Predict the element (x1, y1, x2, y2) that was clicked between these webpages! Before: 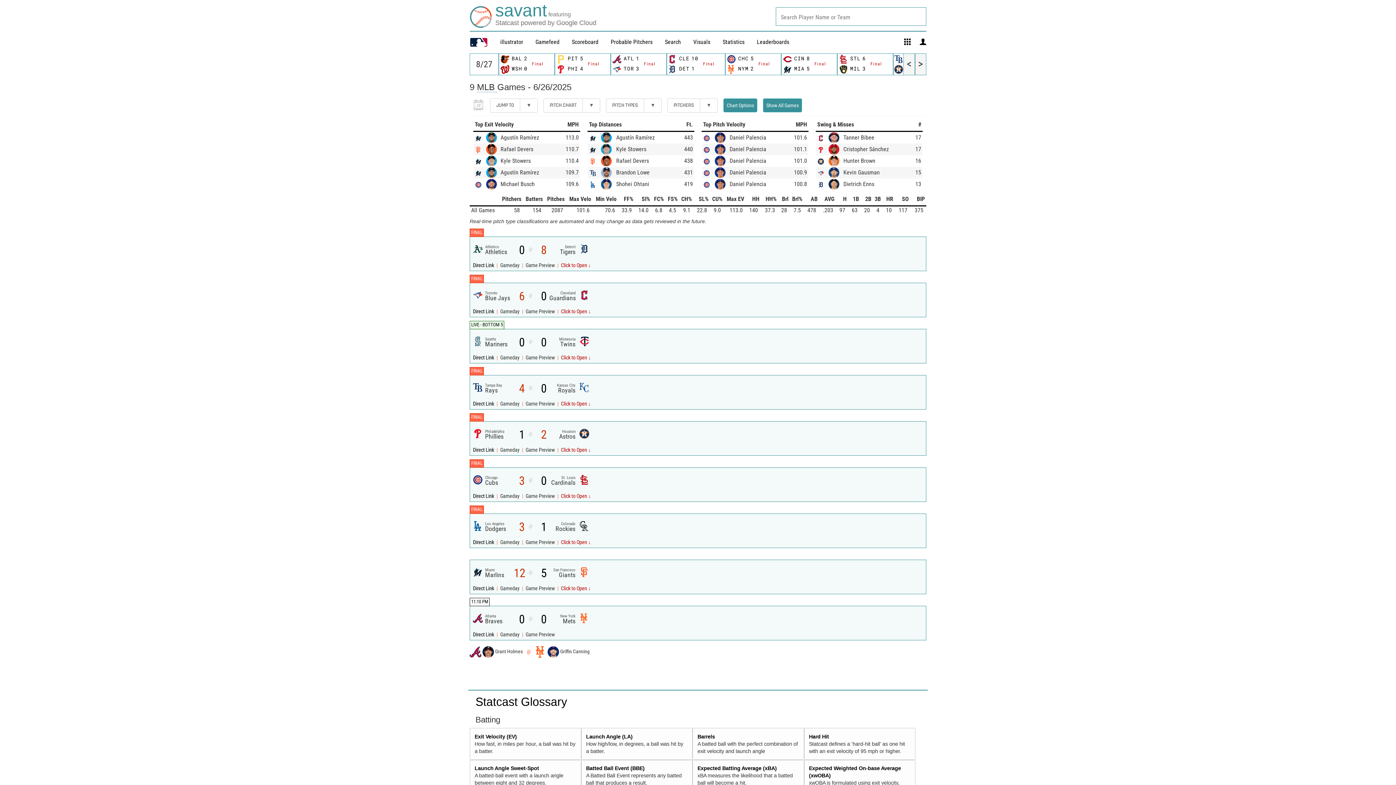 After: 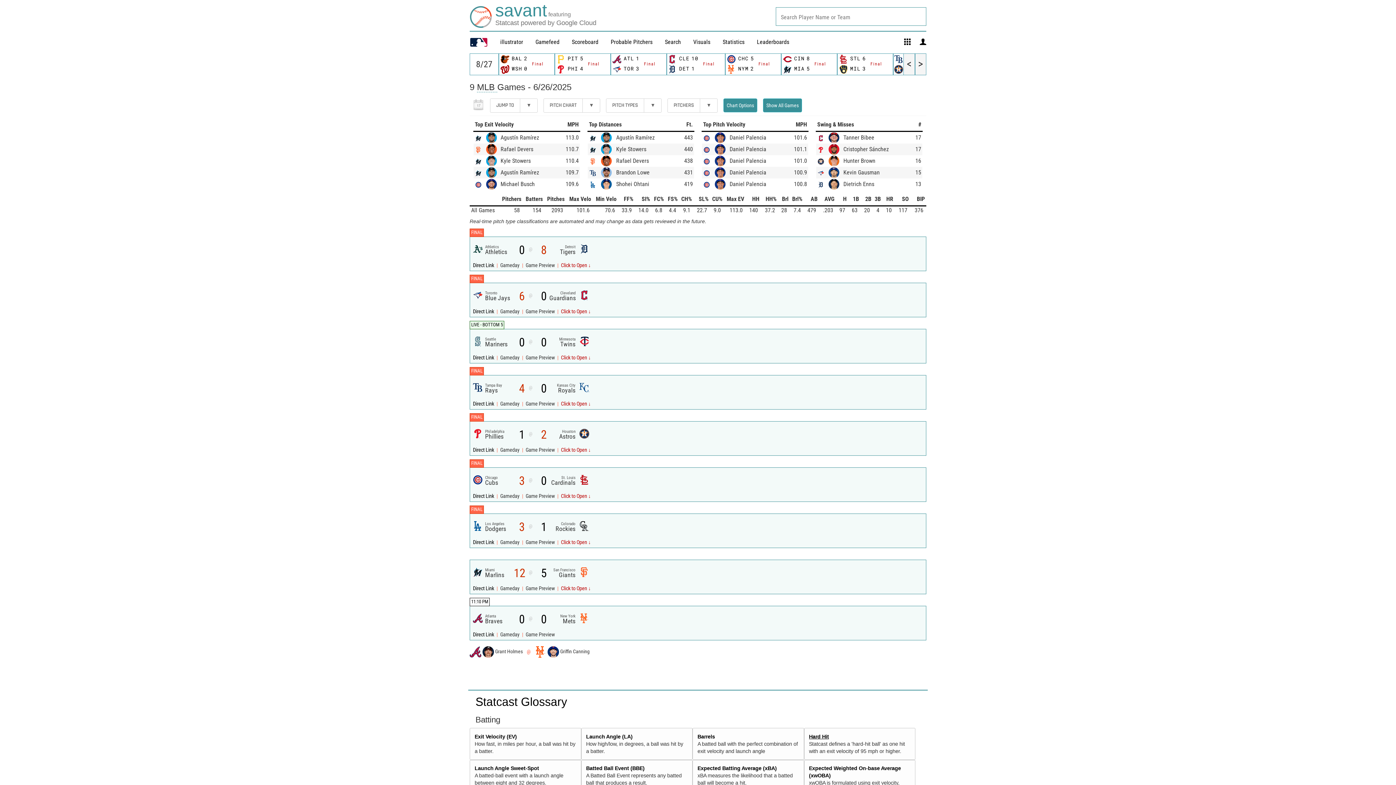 Action: bbox: (809, 748, 829, 754) label: Hard Hit